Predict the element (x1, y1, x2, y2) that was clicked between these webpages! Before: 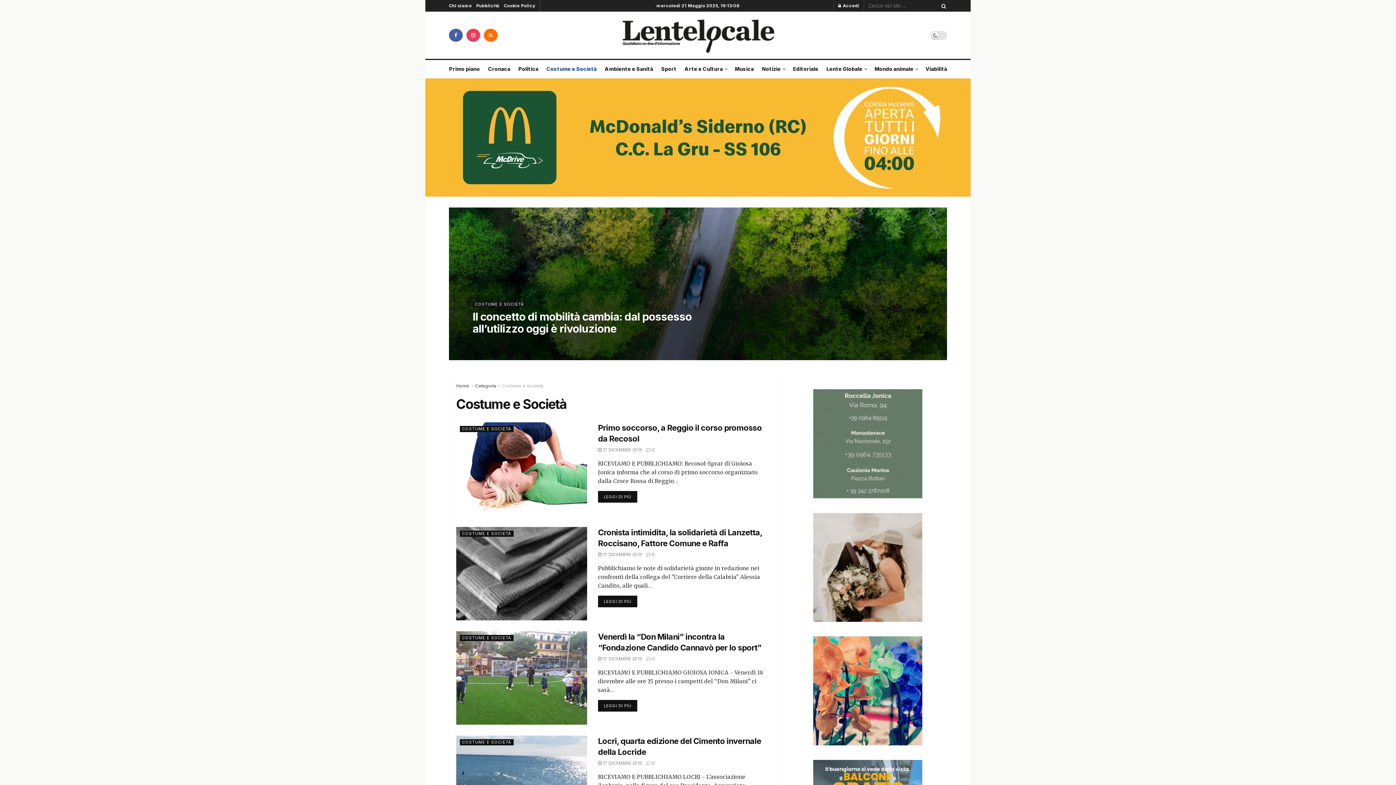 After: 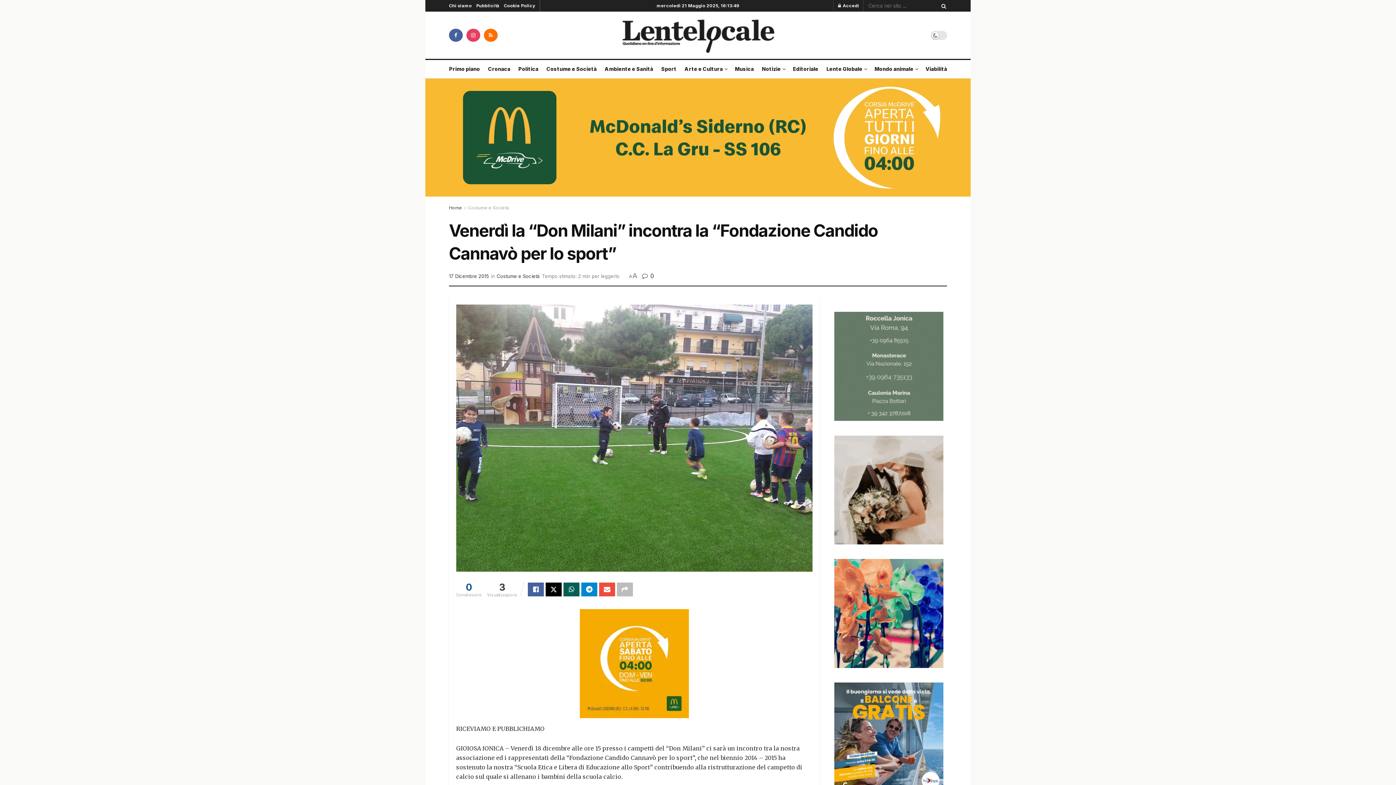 Action: bbox: (598, 656, 642, 661) label:  17 DICEMBRE 2015